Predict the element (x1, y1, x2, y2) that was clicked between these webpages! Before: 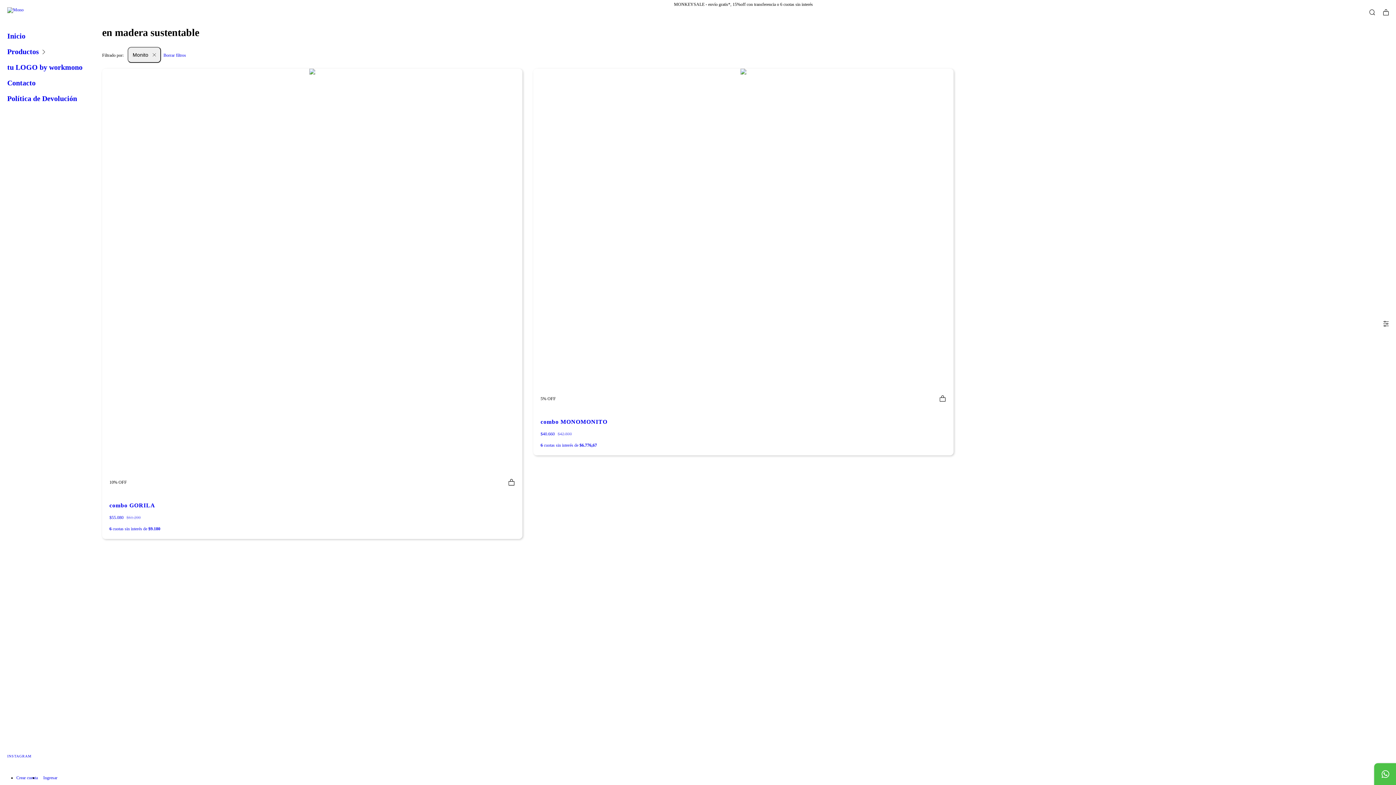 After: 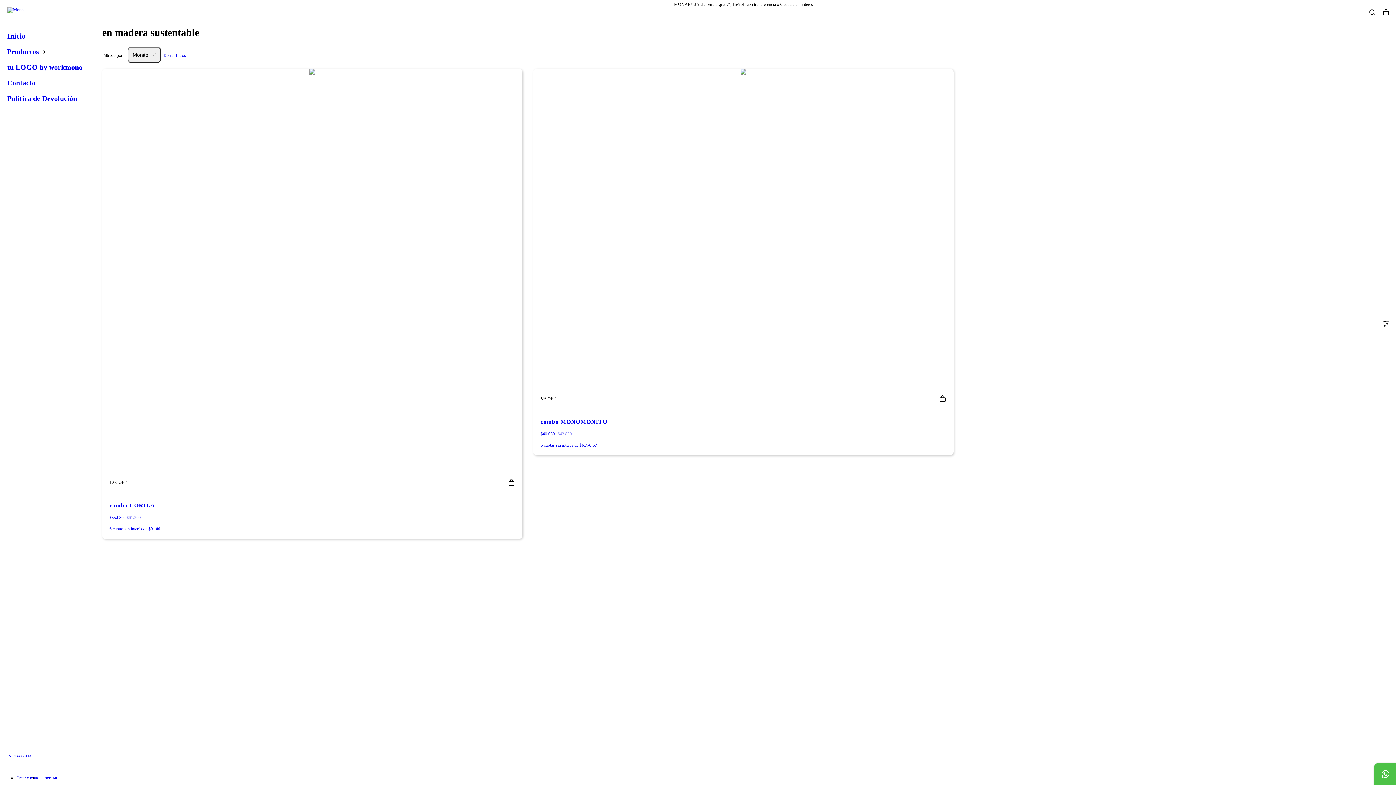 Action: label: Compra rápida de combo GORILA bbox: (500, 476, 522, 489)